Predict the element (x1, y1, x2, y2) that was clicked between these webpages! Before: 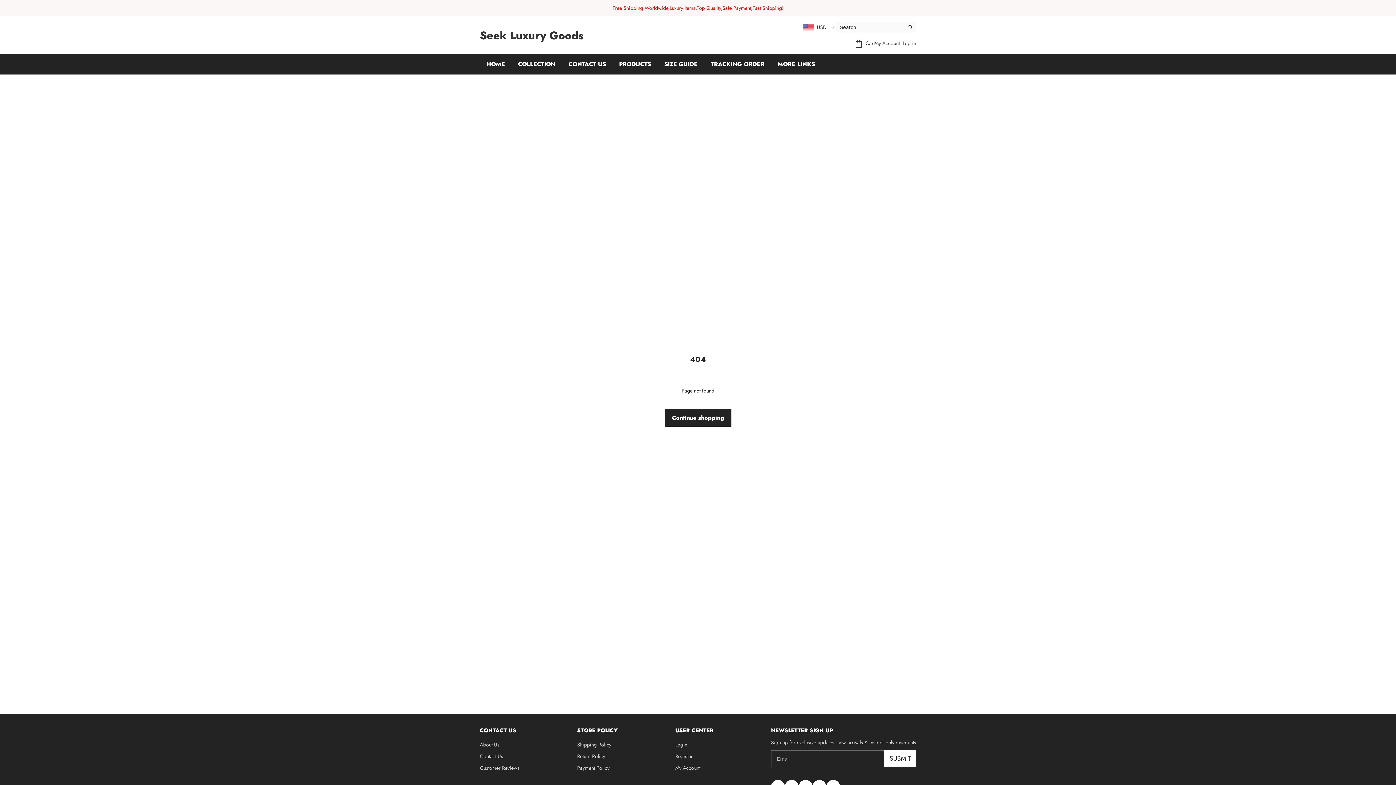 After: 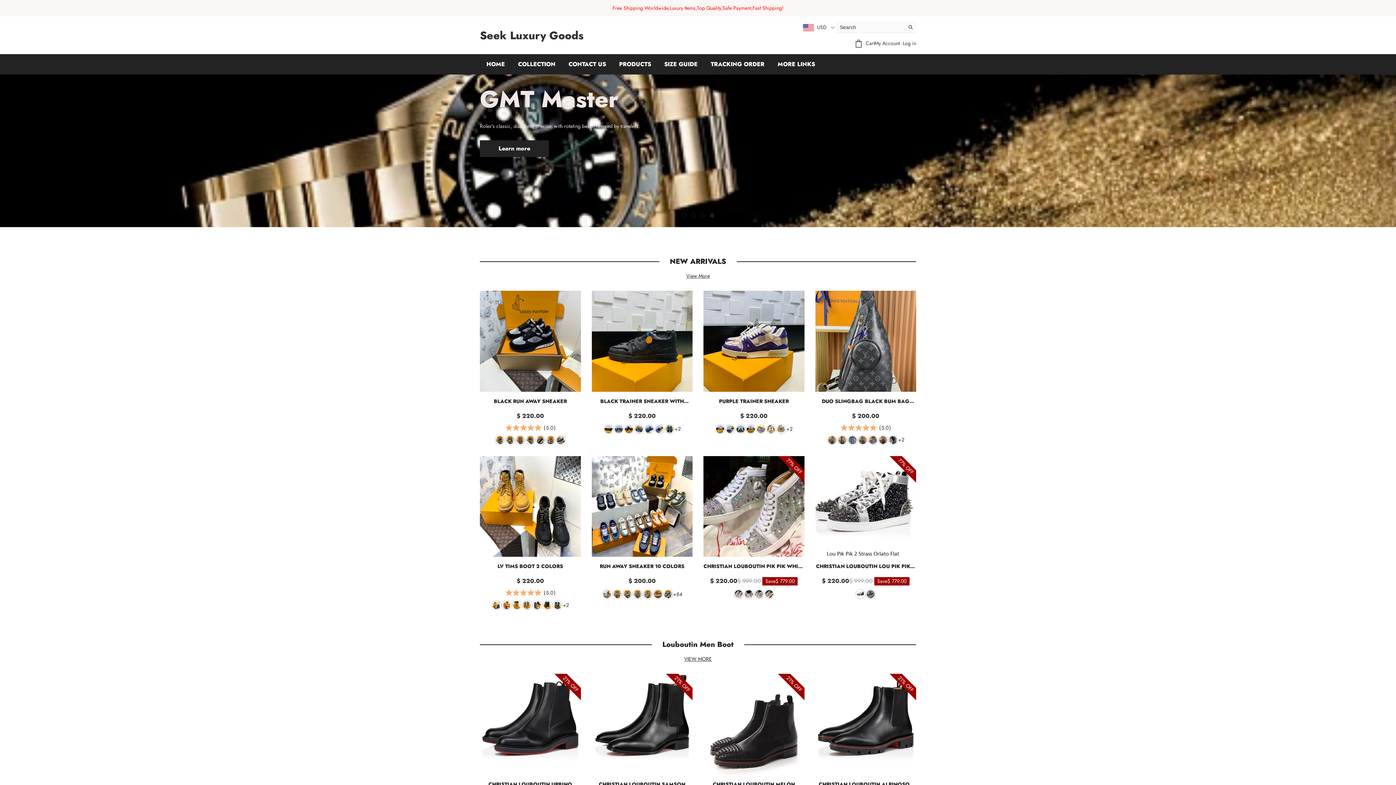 Action: bbox: (480, 21, 583, 48) label: Seek Luxury Goods